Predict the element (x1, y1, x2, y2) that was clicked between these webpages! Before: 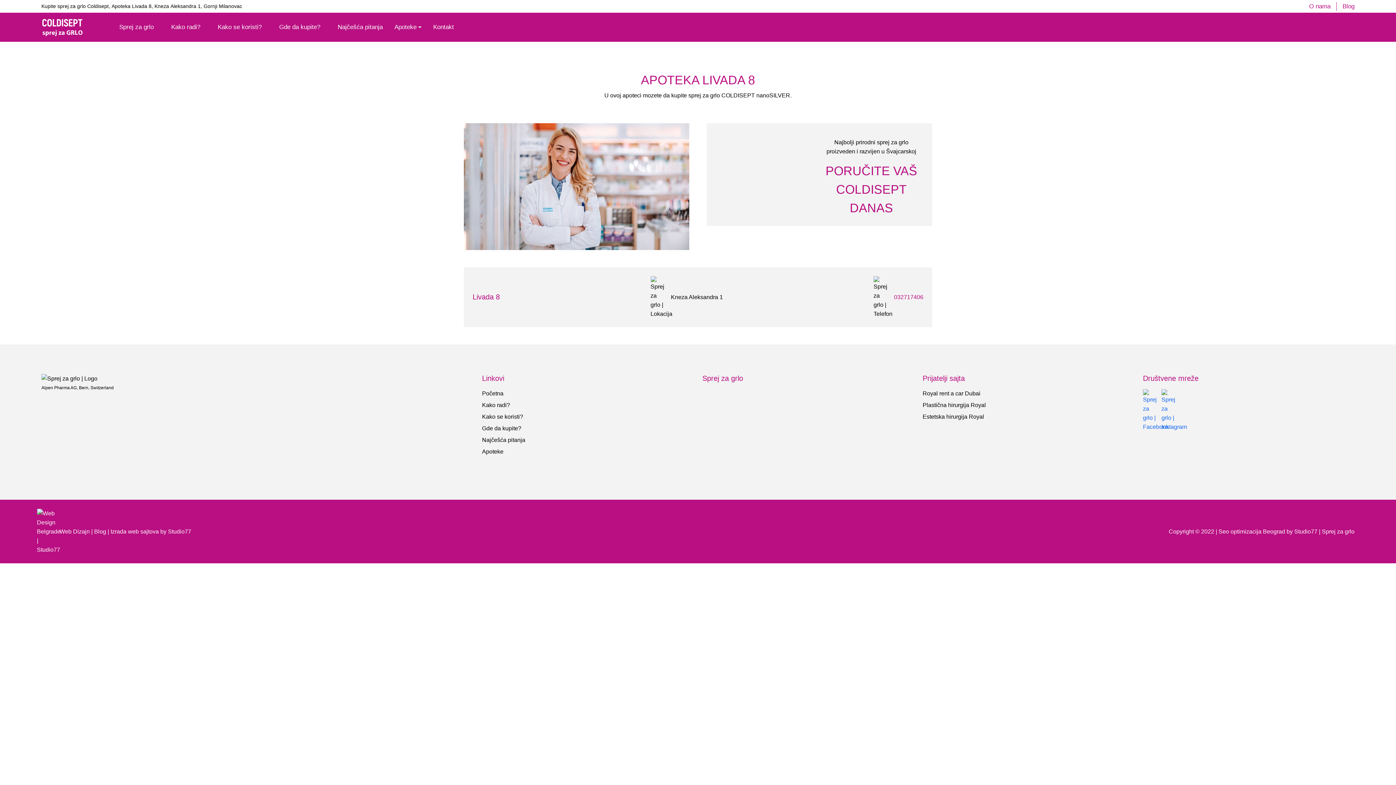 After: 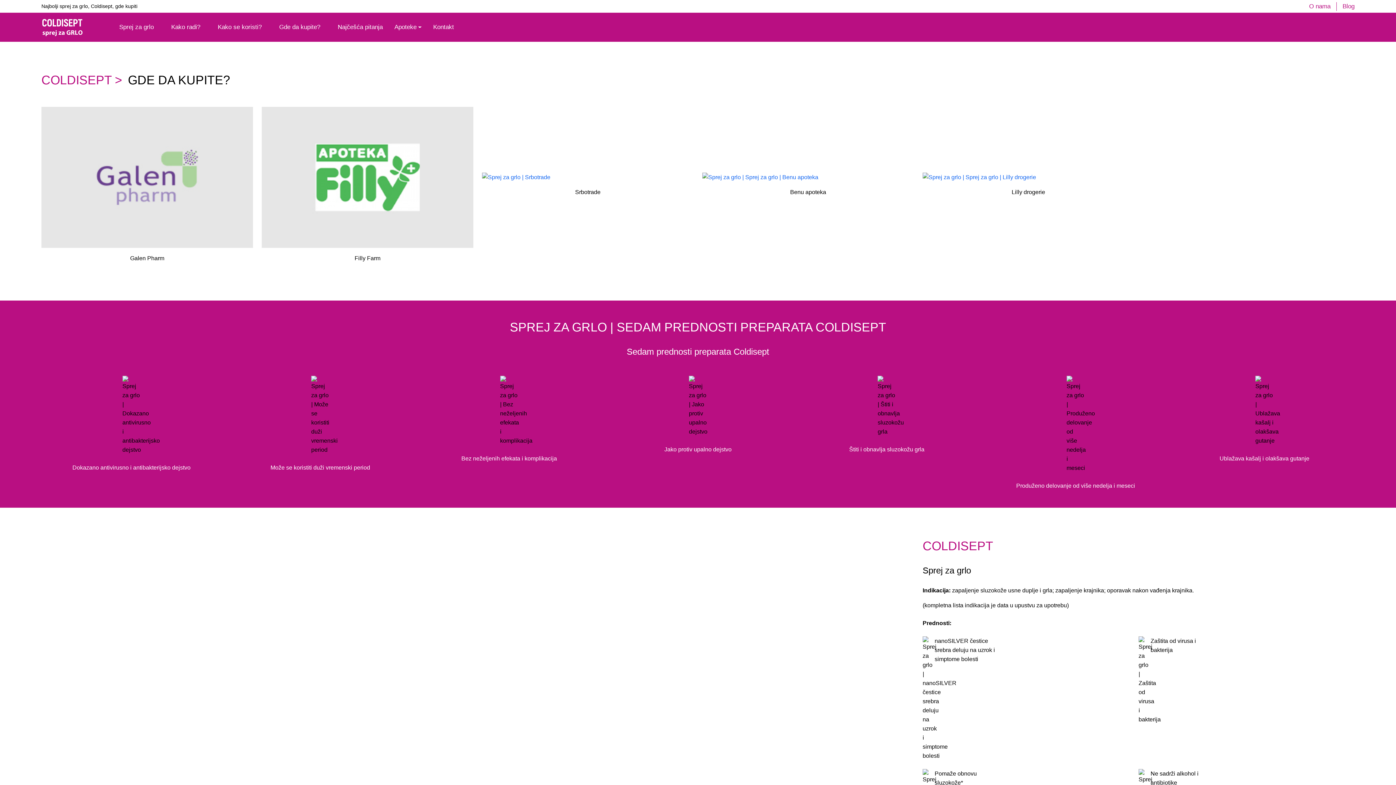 Action: bbox: (279, 22, 320, 31) label: Gde da kupite?